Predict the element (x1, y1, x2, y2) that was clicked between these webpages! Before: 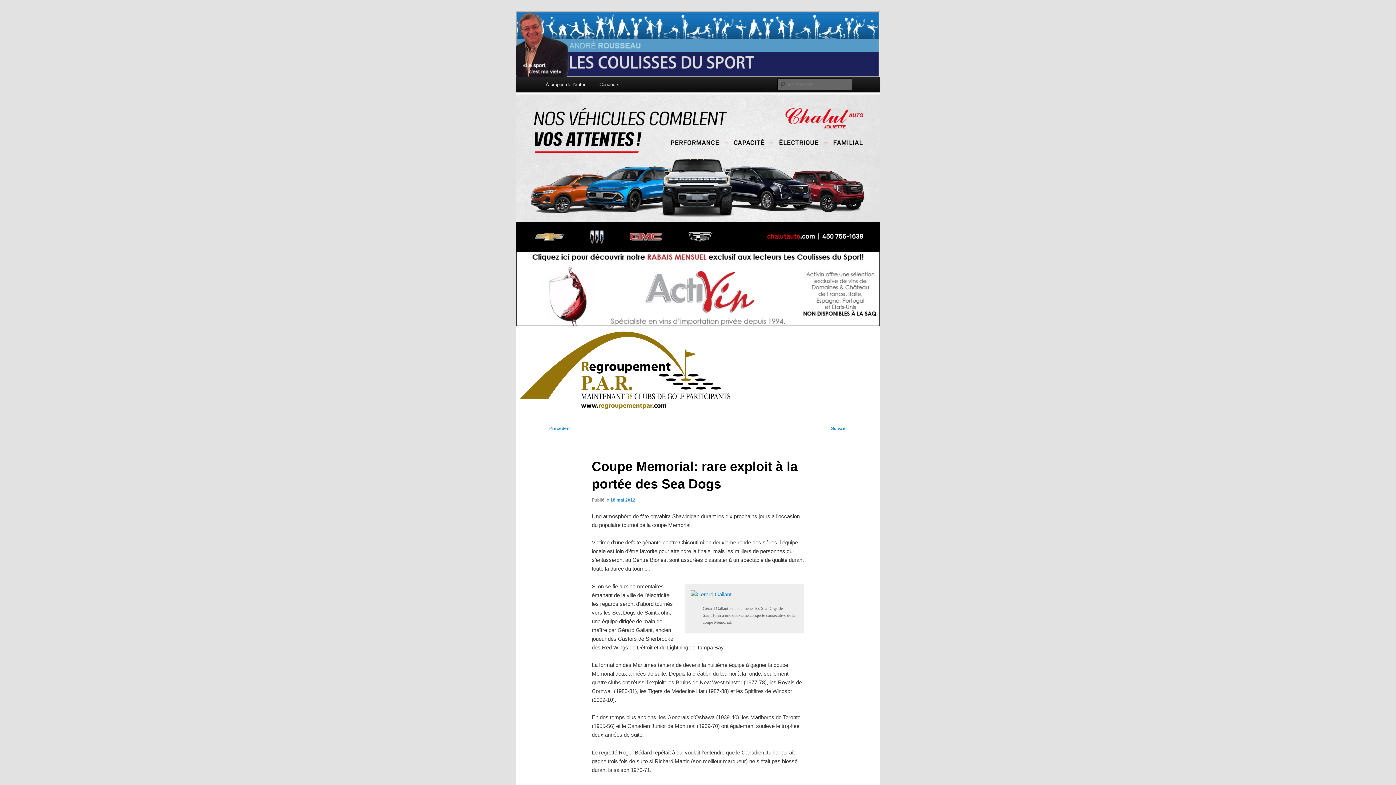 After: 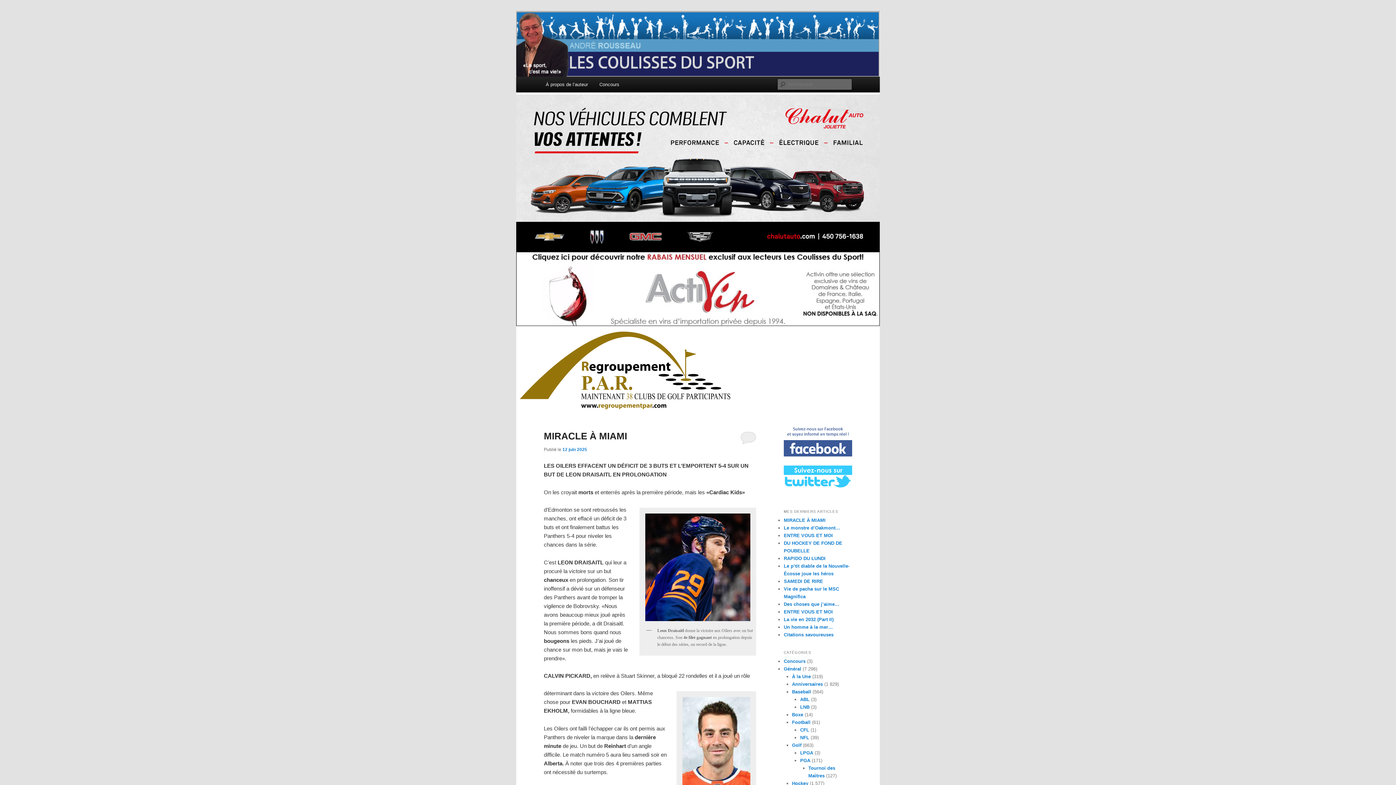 Action: bbox: (516, 11, 880, 76)